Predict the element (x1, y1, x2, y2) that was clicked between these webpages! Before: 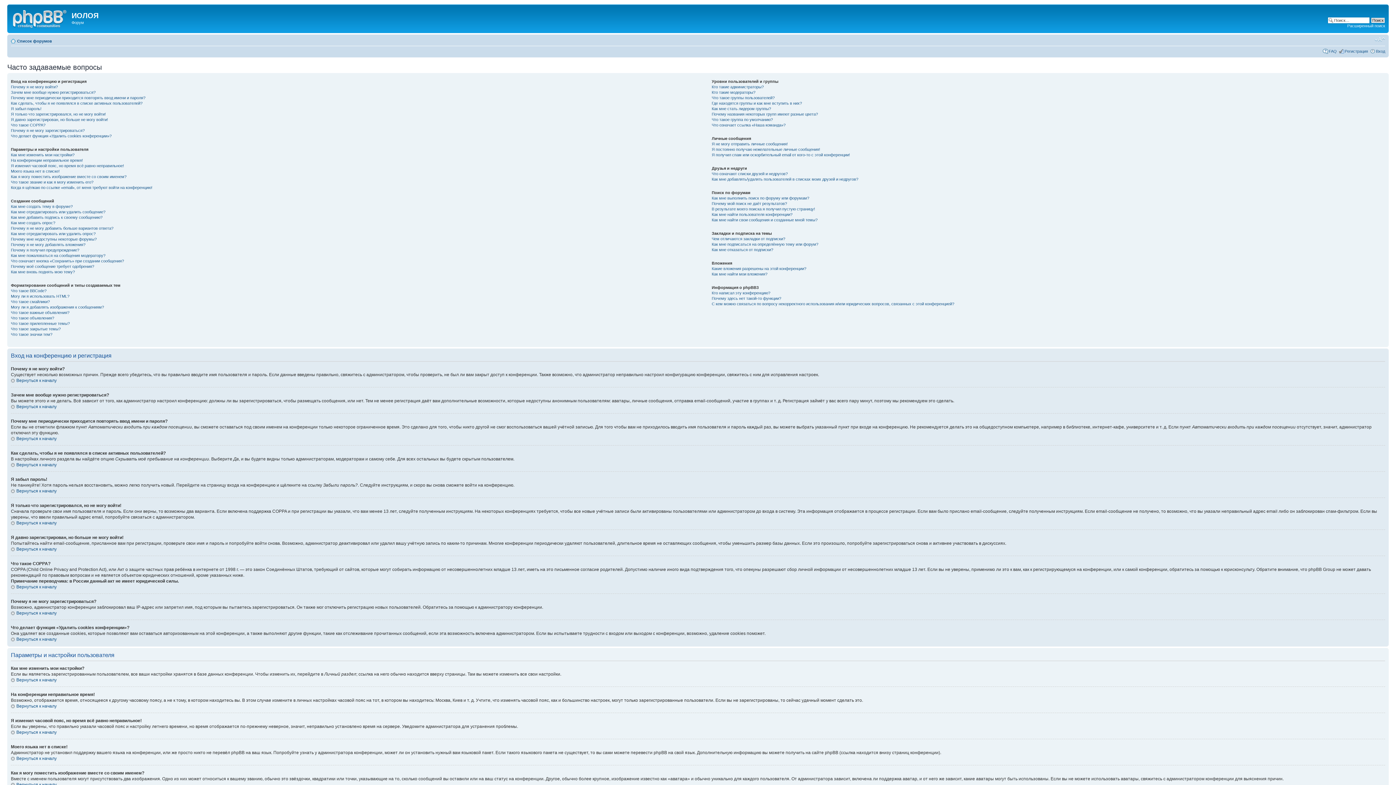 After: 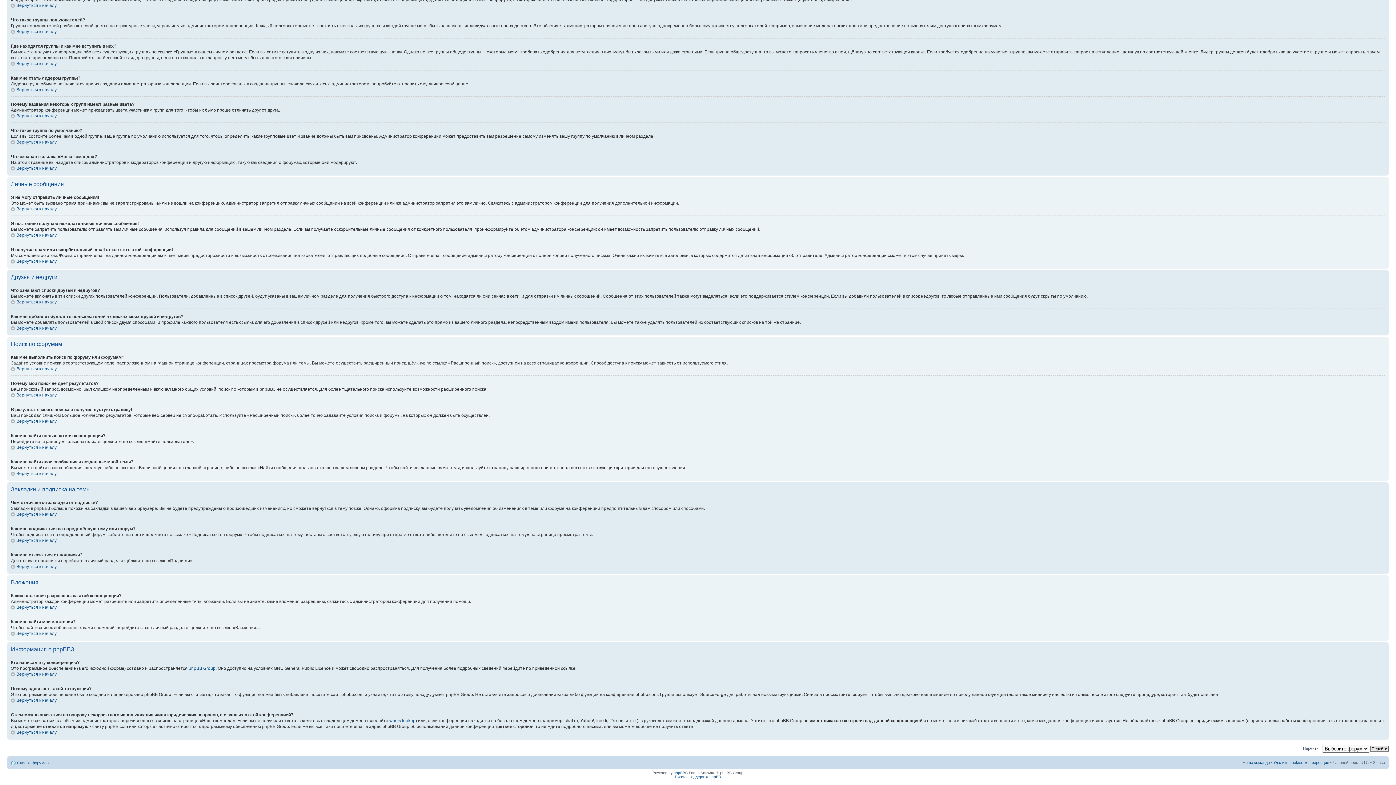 Action: label: Почему названия некоторых групп имеют разные цвета? bbox: (711, 111, 818, 116)